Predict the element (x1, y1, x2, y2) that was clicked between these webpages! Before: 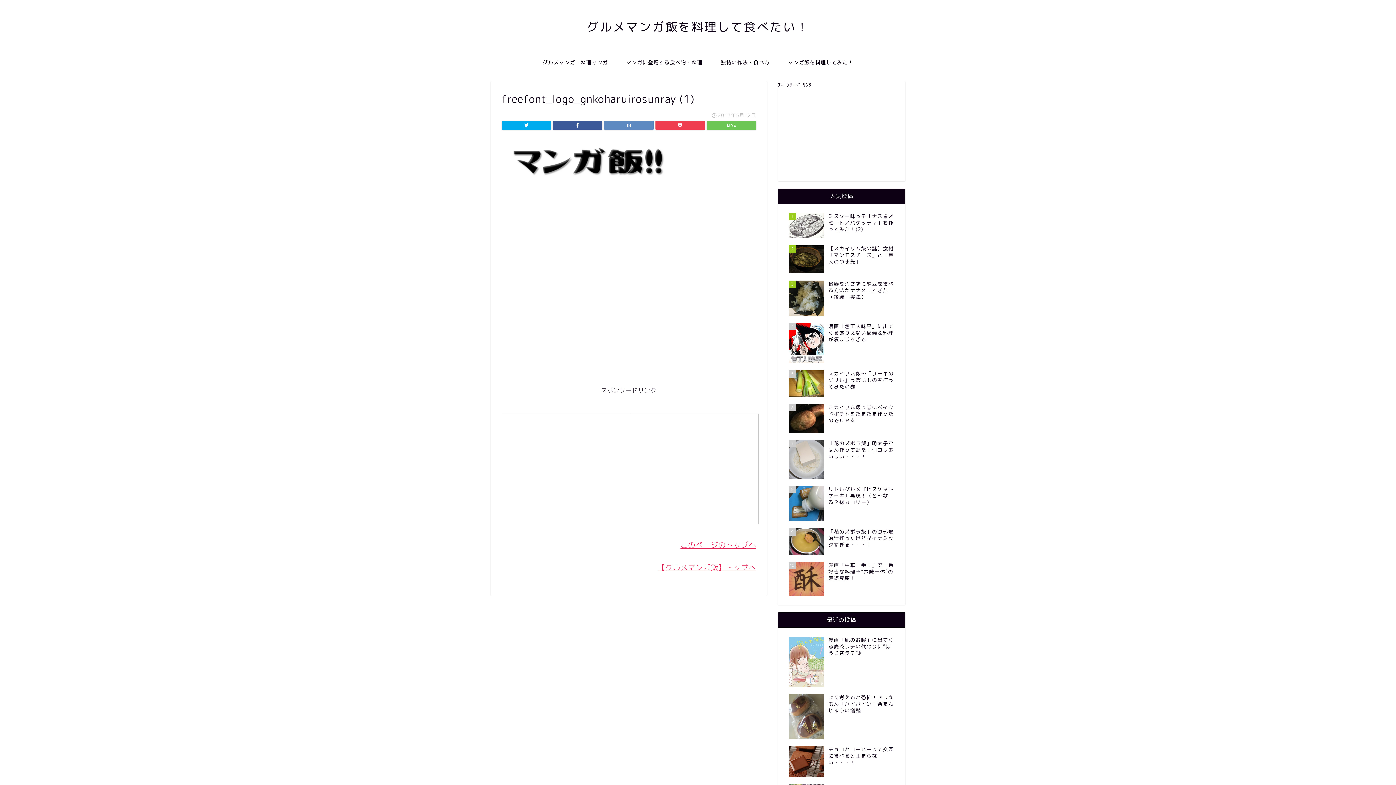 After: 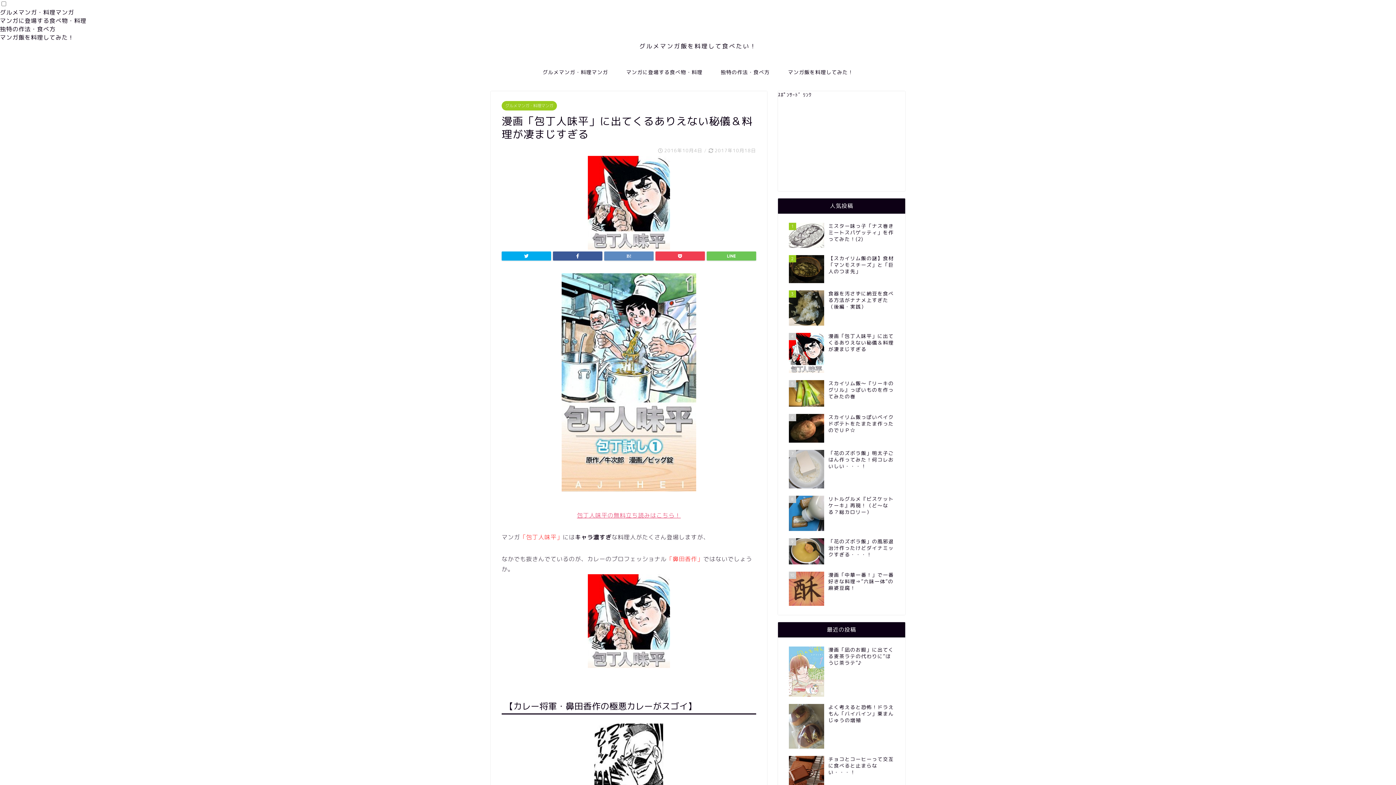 Action: label: 4
漫画「包丁人味平」に出てくるありえない秘儀＆料理が凄まじすぎる bbox: (789, 319, 894, 367)